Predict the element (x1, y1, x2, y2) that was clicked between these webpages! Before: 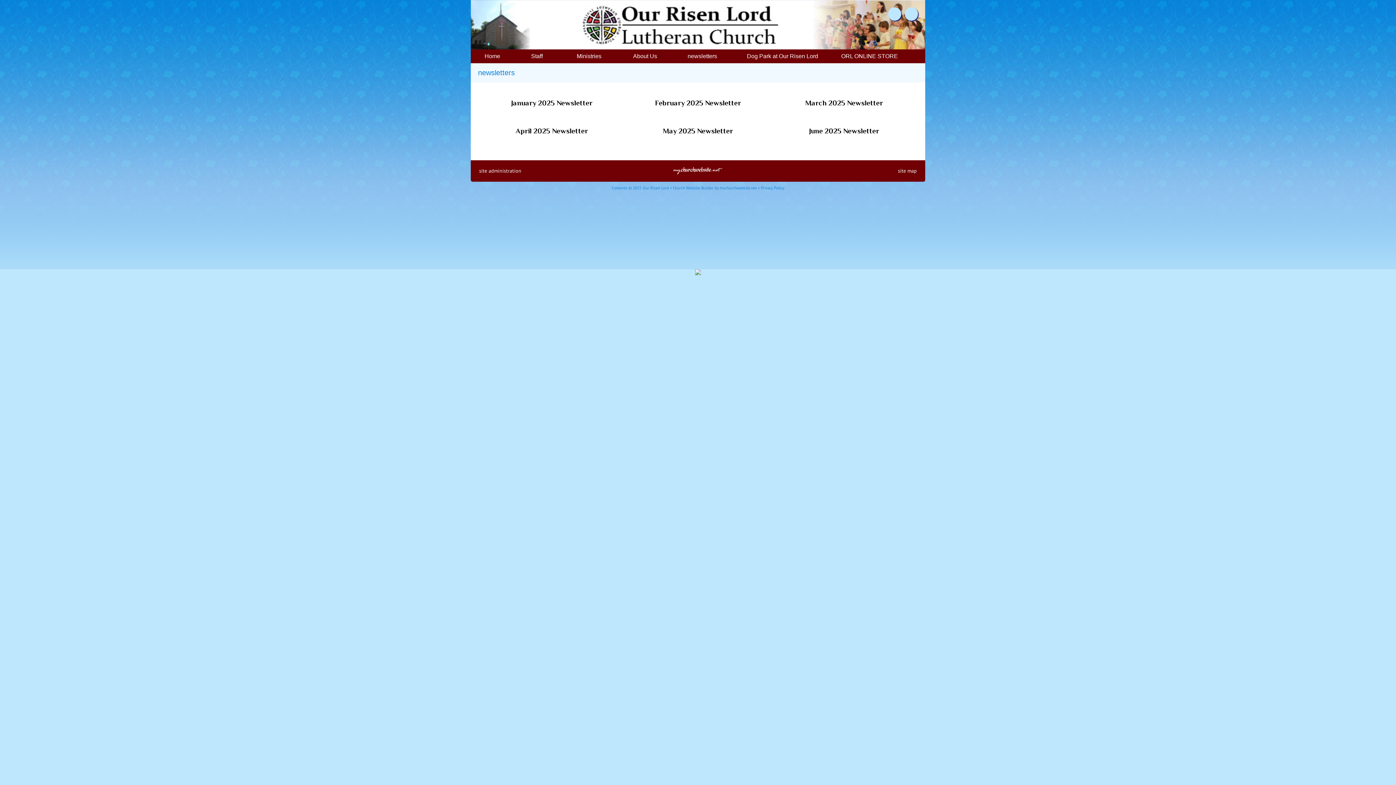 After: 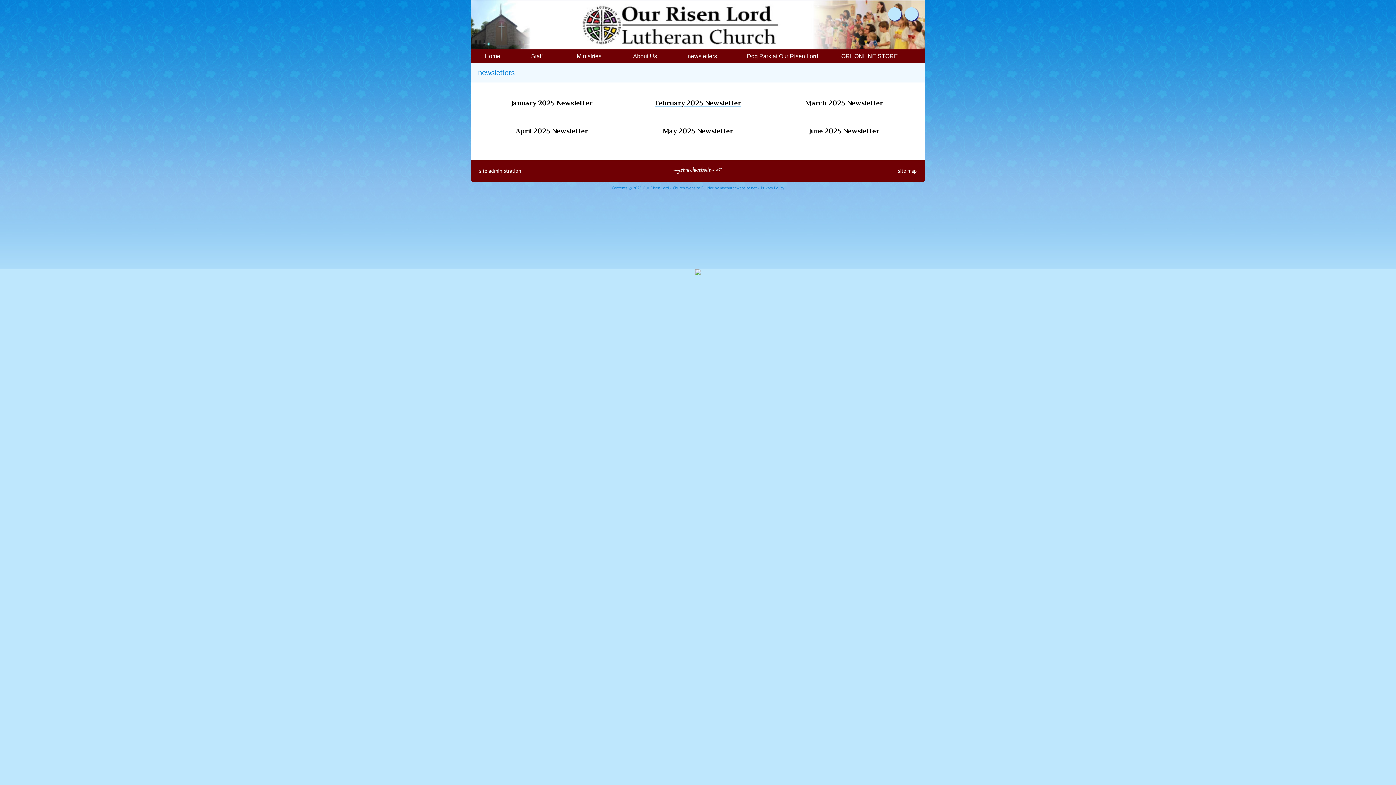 Action: label: February 2025 Newsletter bbox: (627, 99, 768, 107)